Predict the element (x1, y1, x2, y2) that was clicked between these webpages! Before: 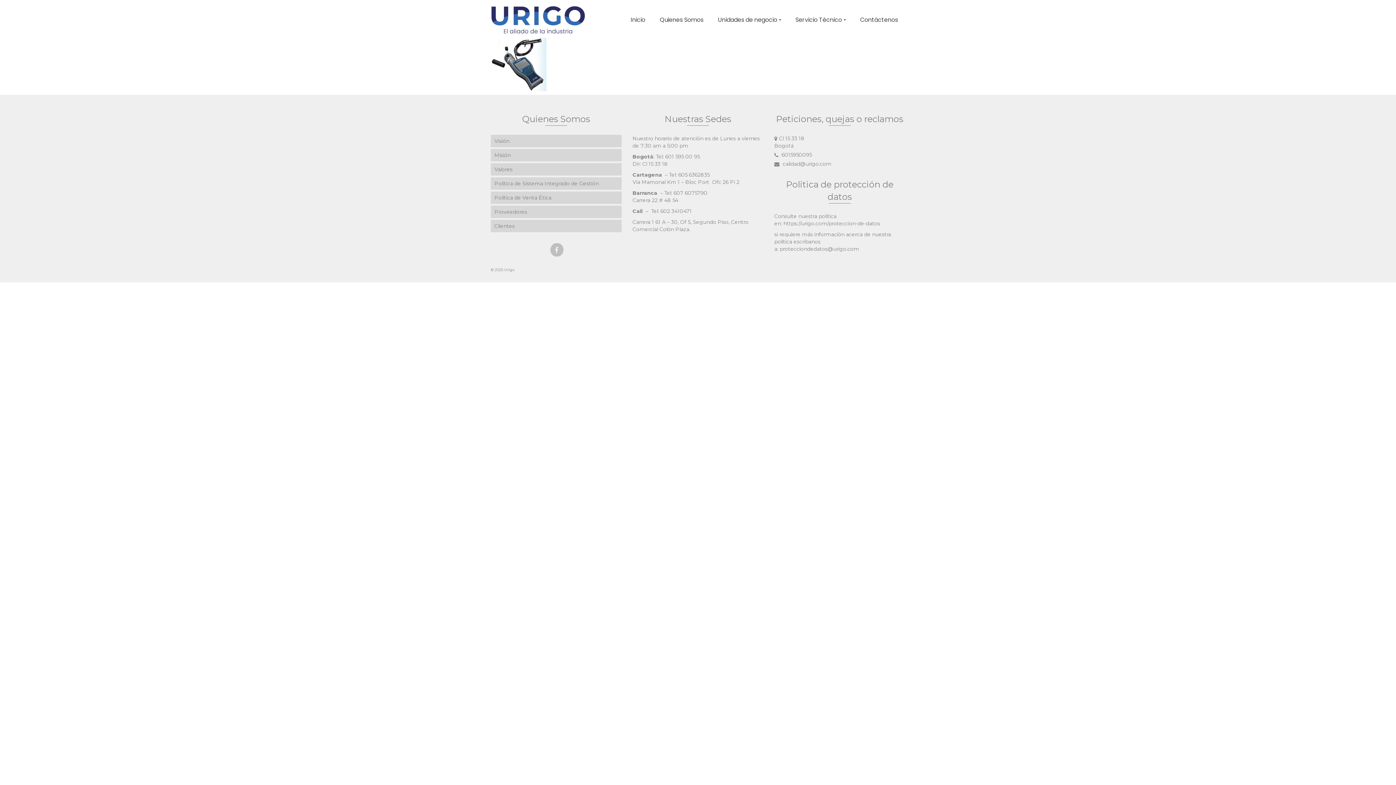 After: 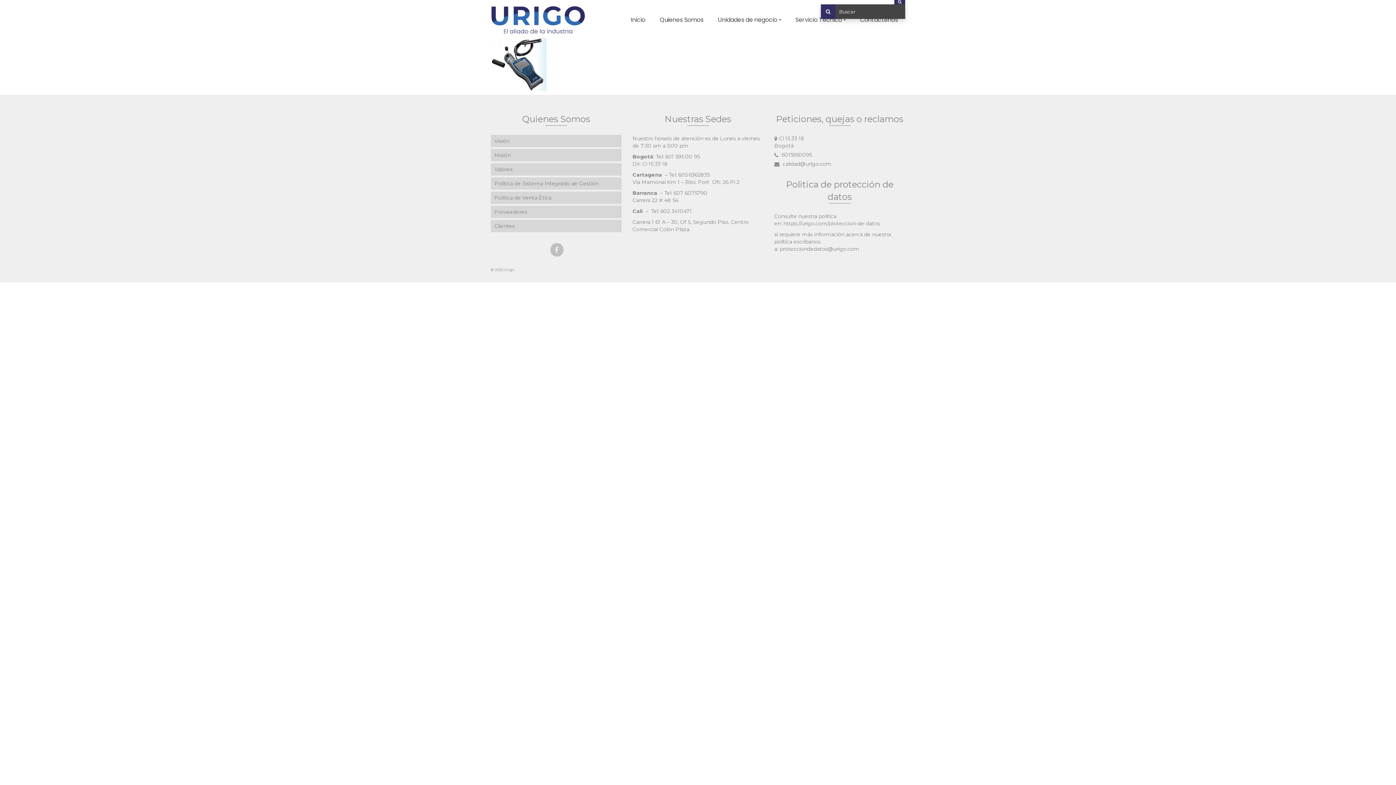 Action: bbox: (894, 0, 905, 4)